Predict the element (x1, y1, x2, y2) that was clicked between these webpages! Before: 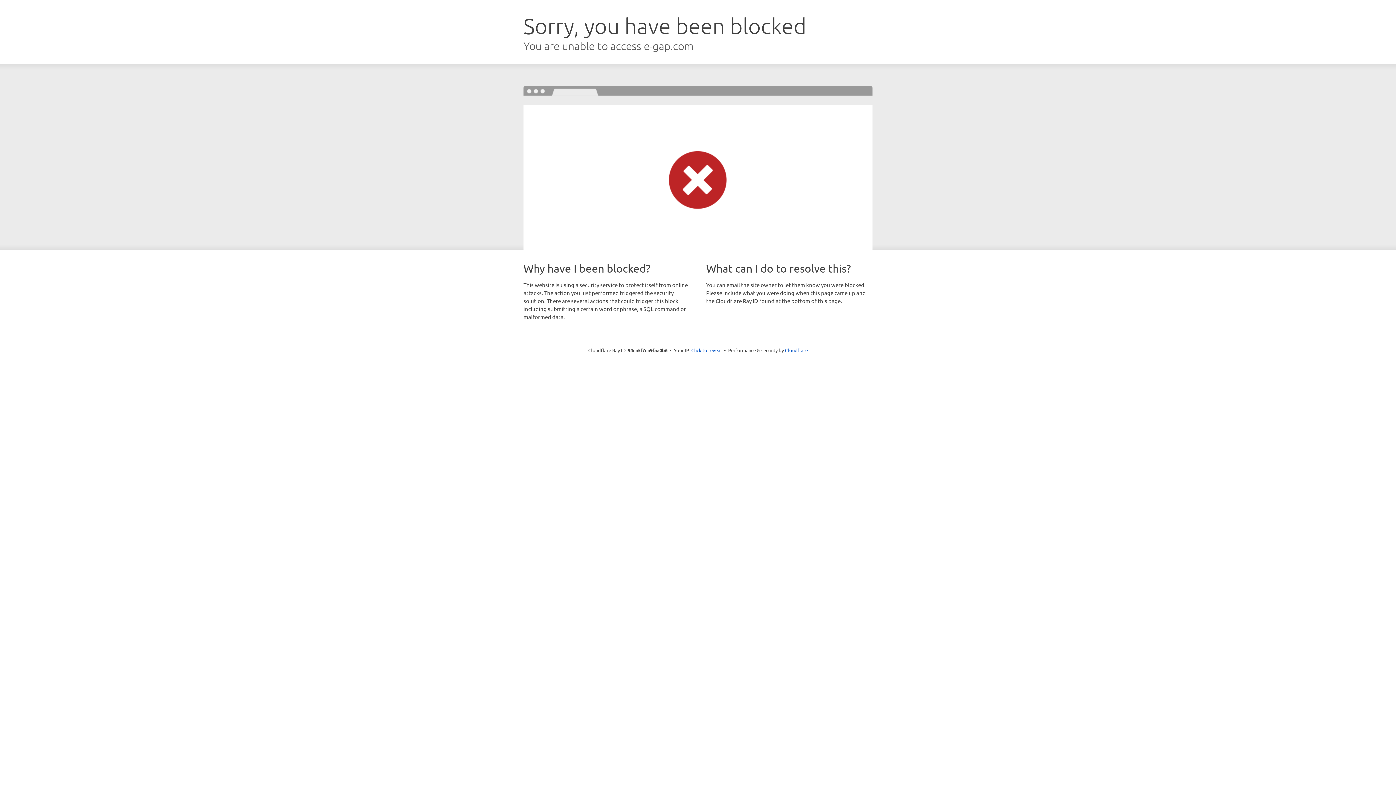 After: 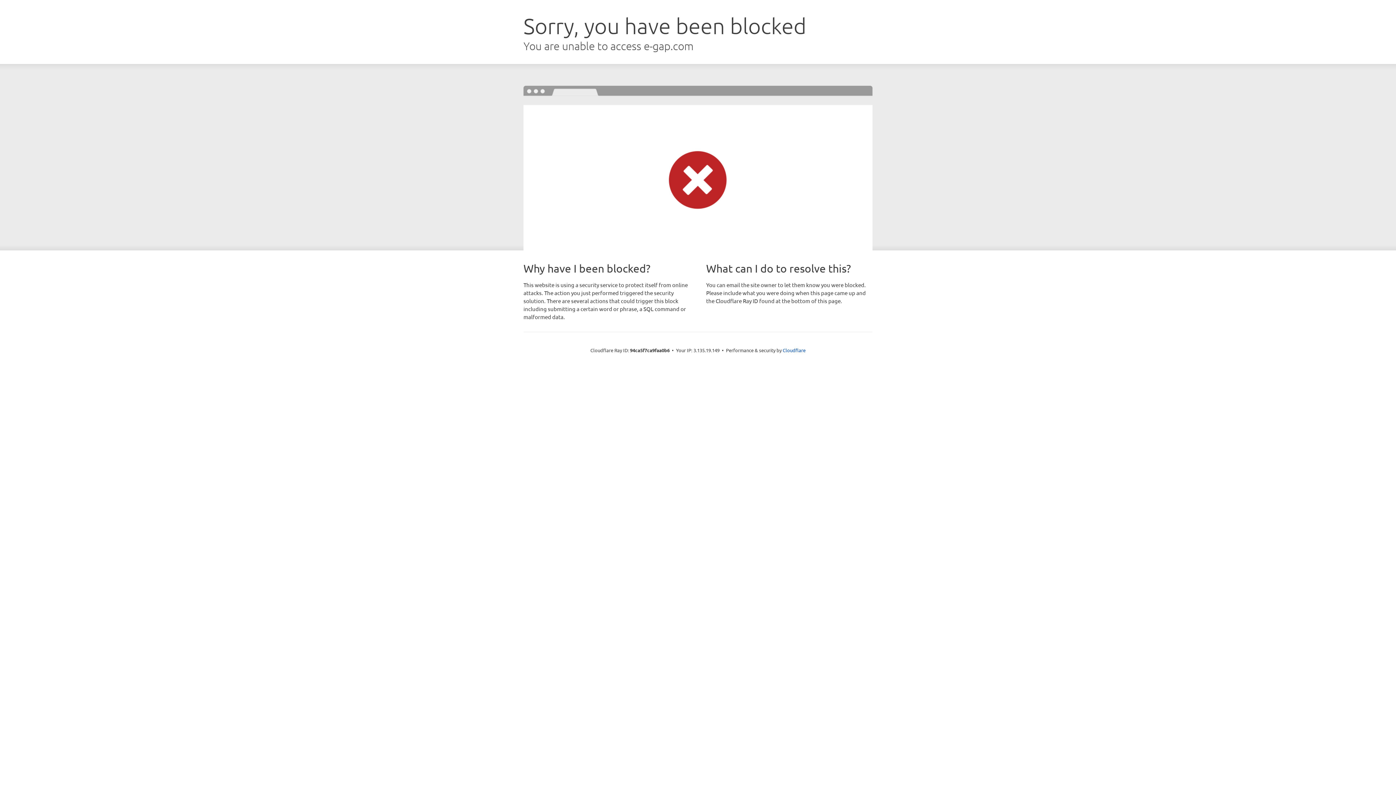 Action: label: Click to reveal bbox: (691, 346, 722, 353)